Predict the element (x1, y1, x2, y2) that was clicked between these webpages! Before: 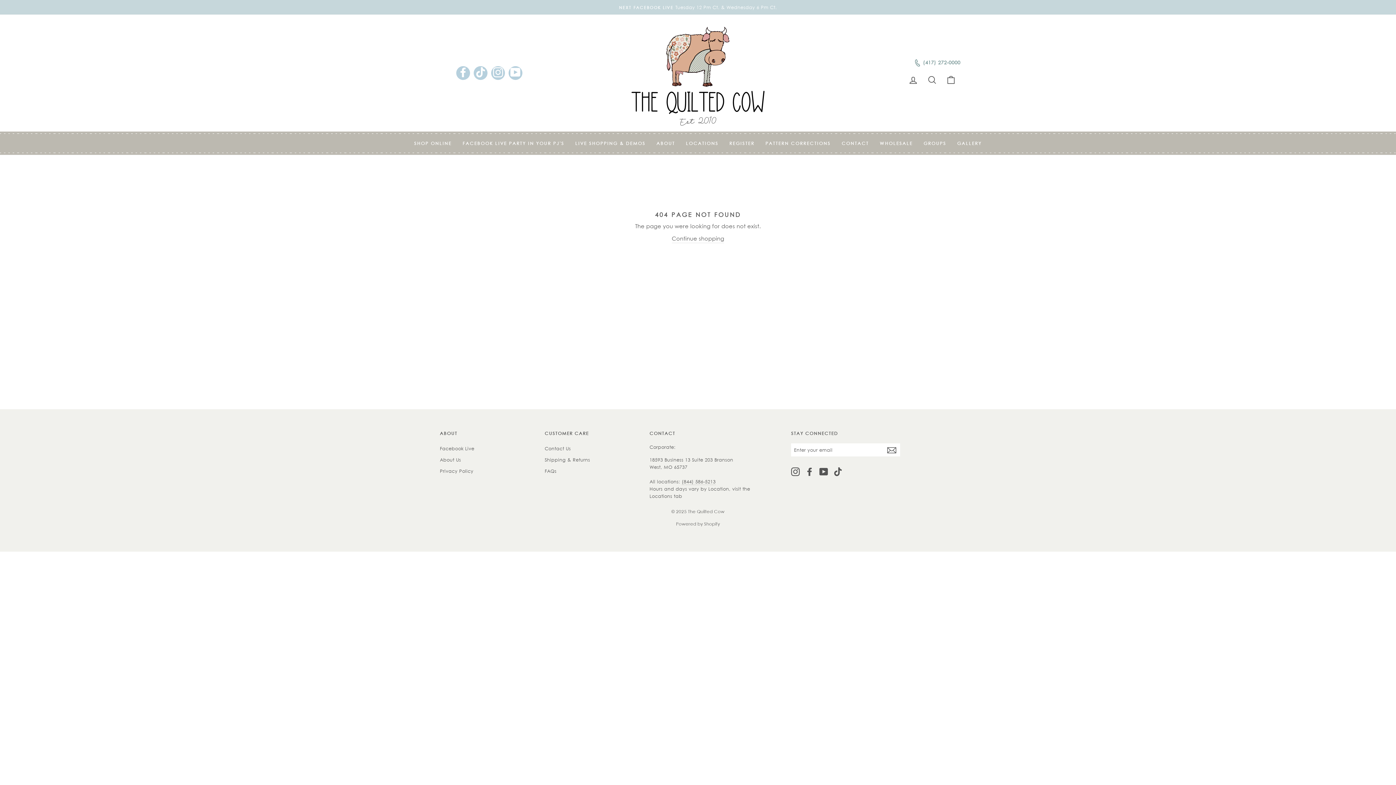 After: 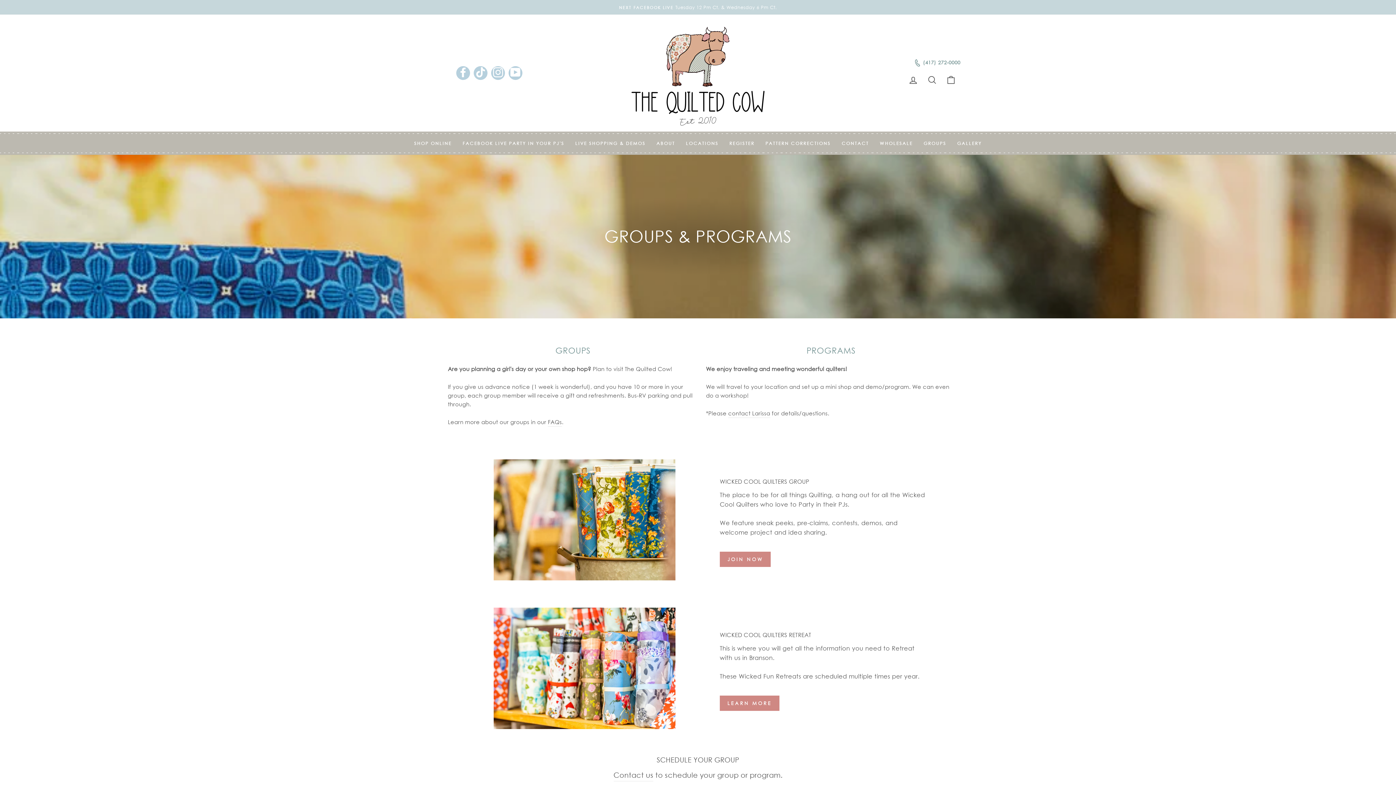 Action: label: GROUPS bbox: (918, 137, 952, 149)